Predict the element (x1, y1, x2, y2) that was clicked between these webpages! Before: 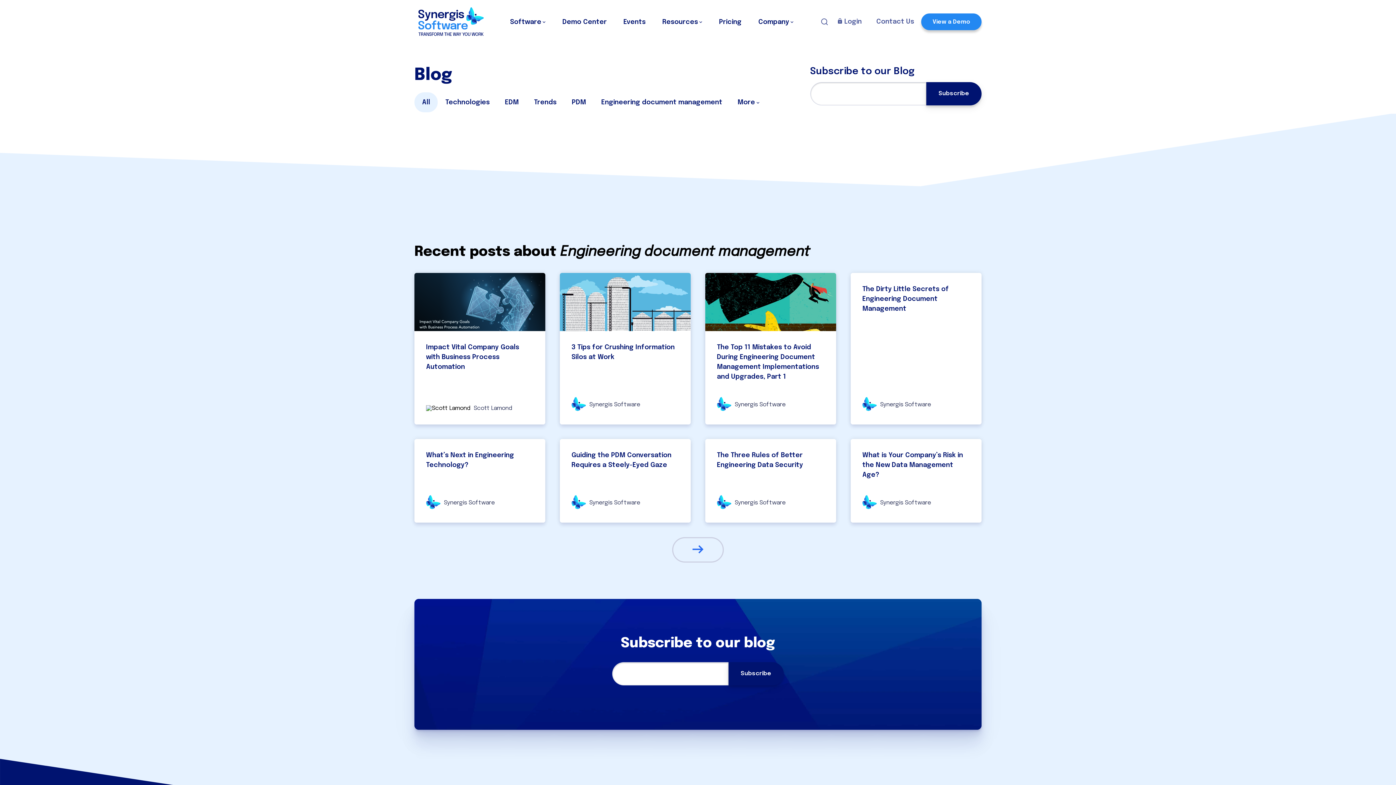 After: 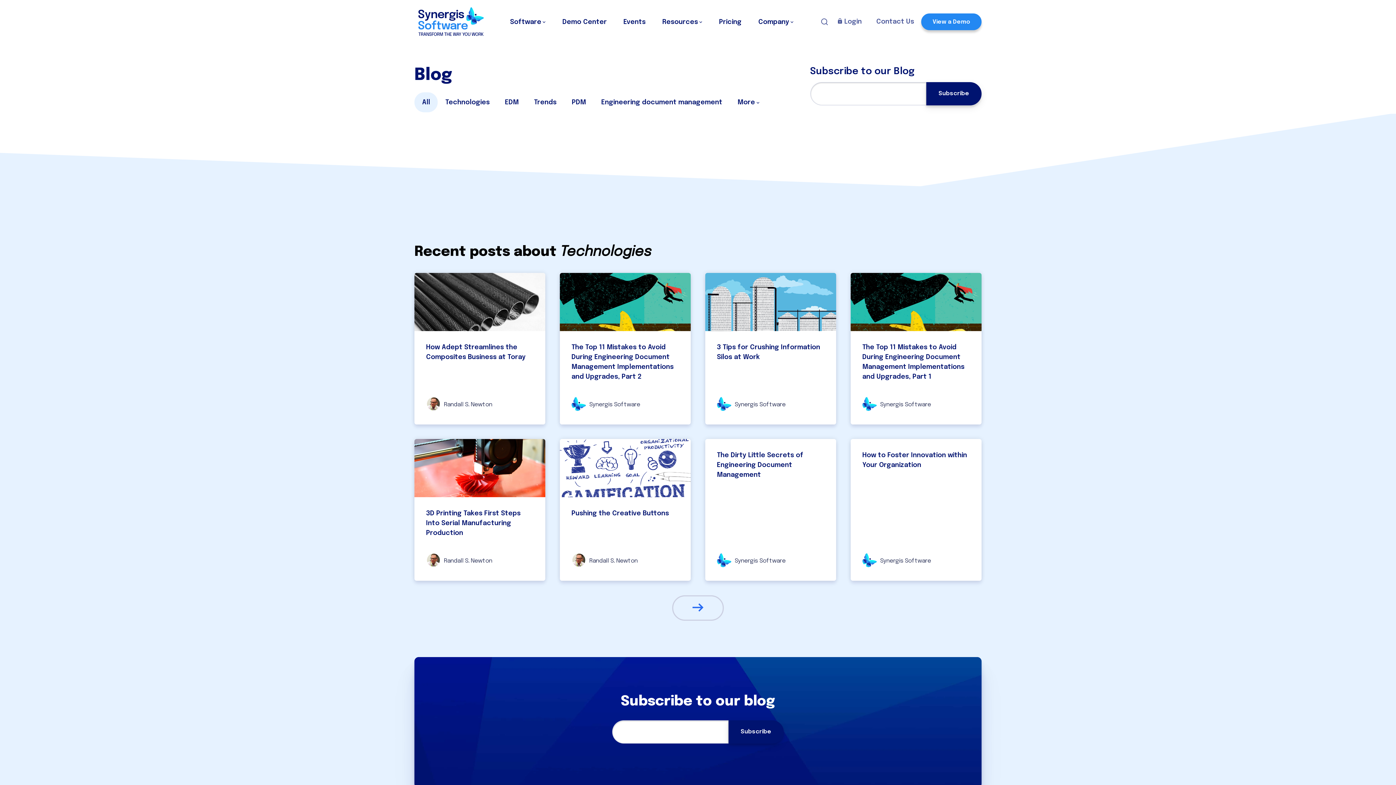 Action: label: Technologies bbox: (437, 92, 497, 112)